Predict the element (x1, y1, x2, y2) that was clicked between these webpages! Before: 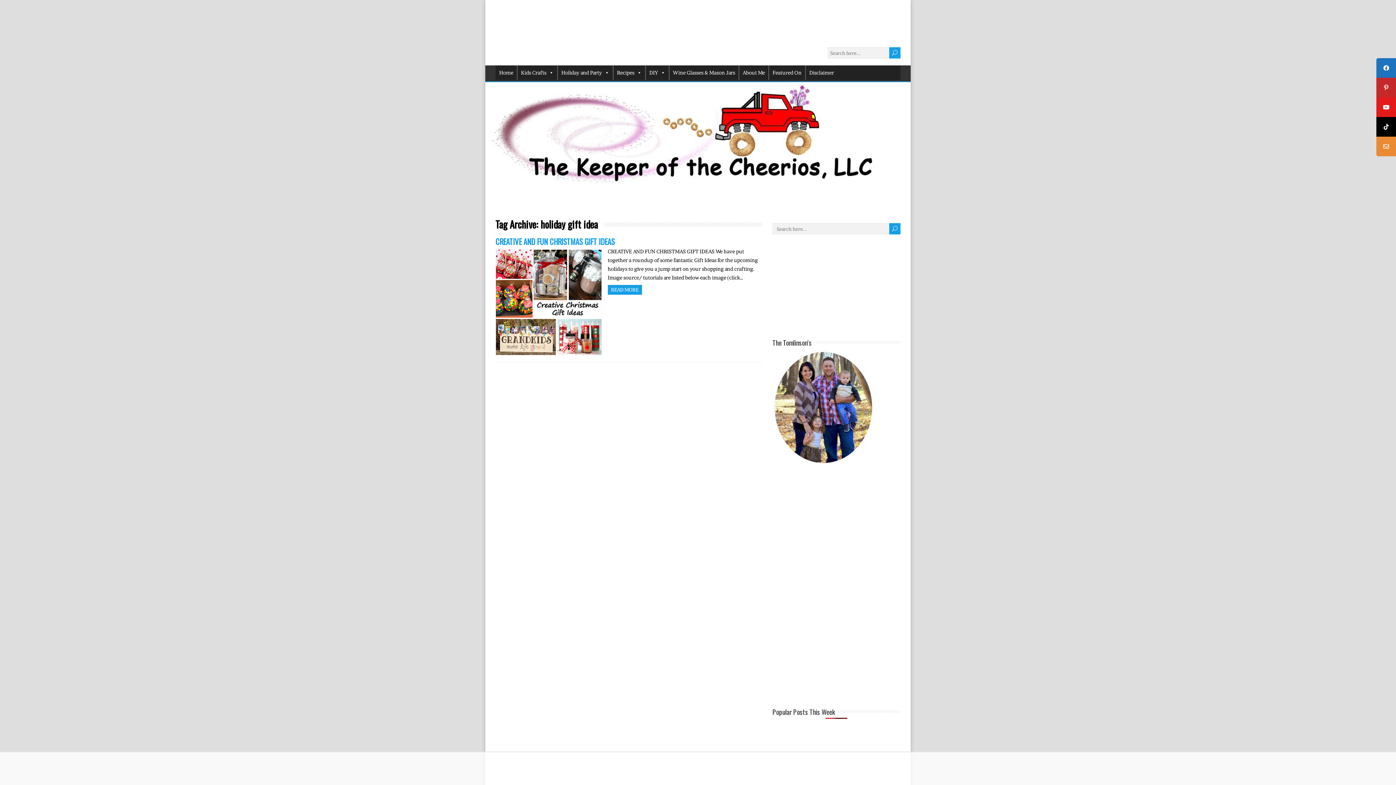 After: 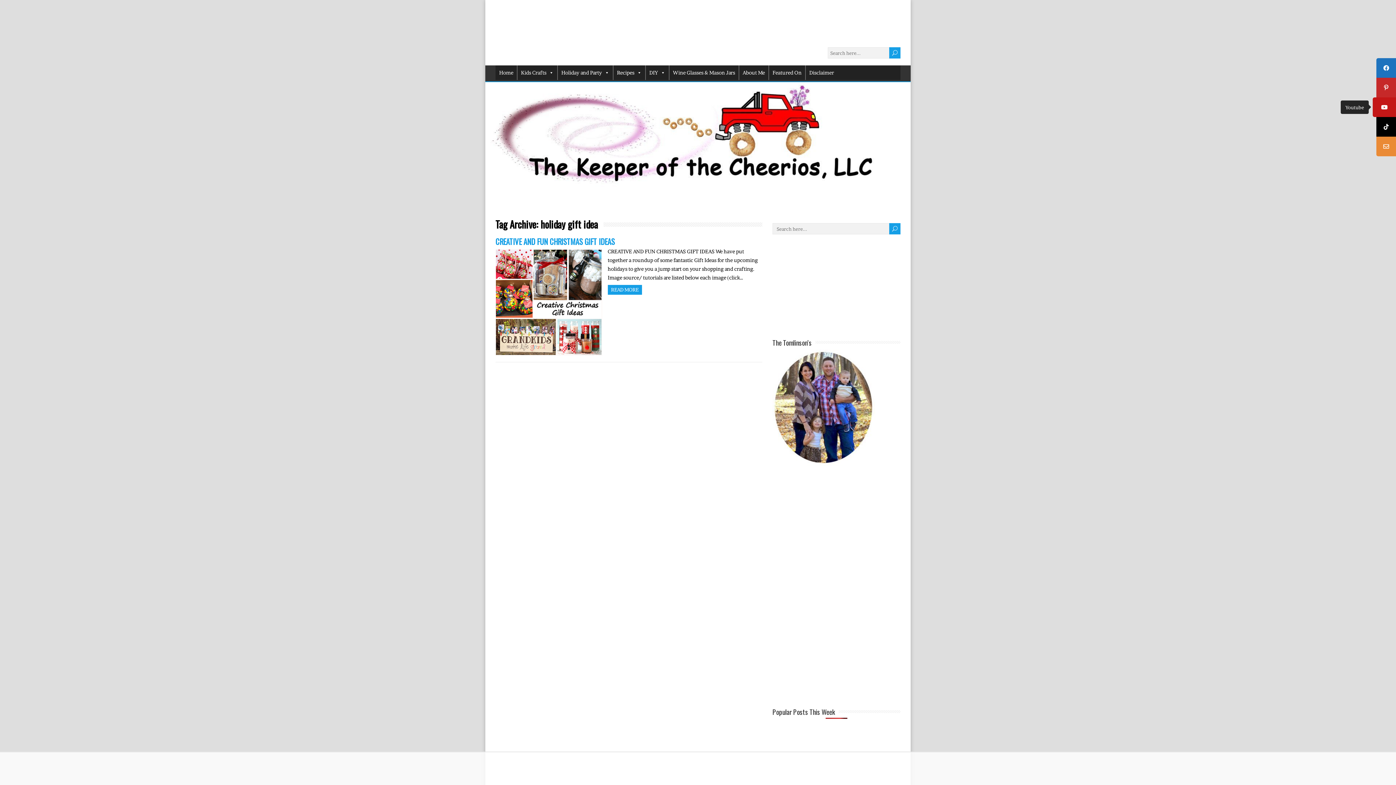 Action: label: Youtube bbox: (1376, 97, 1396, 117)